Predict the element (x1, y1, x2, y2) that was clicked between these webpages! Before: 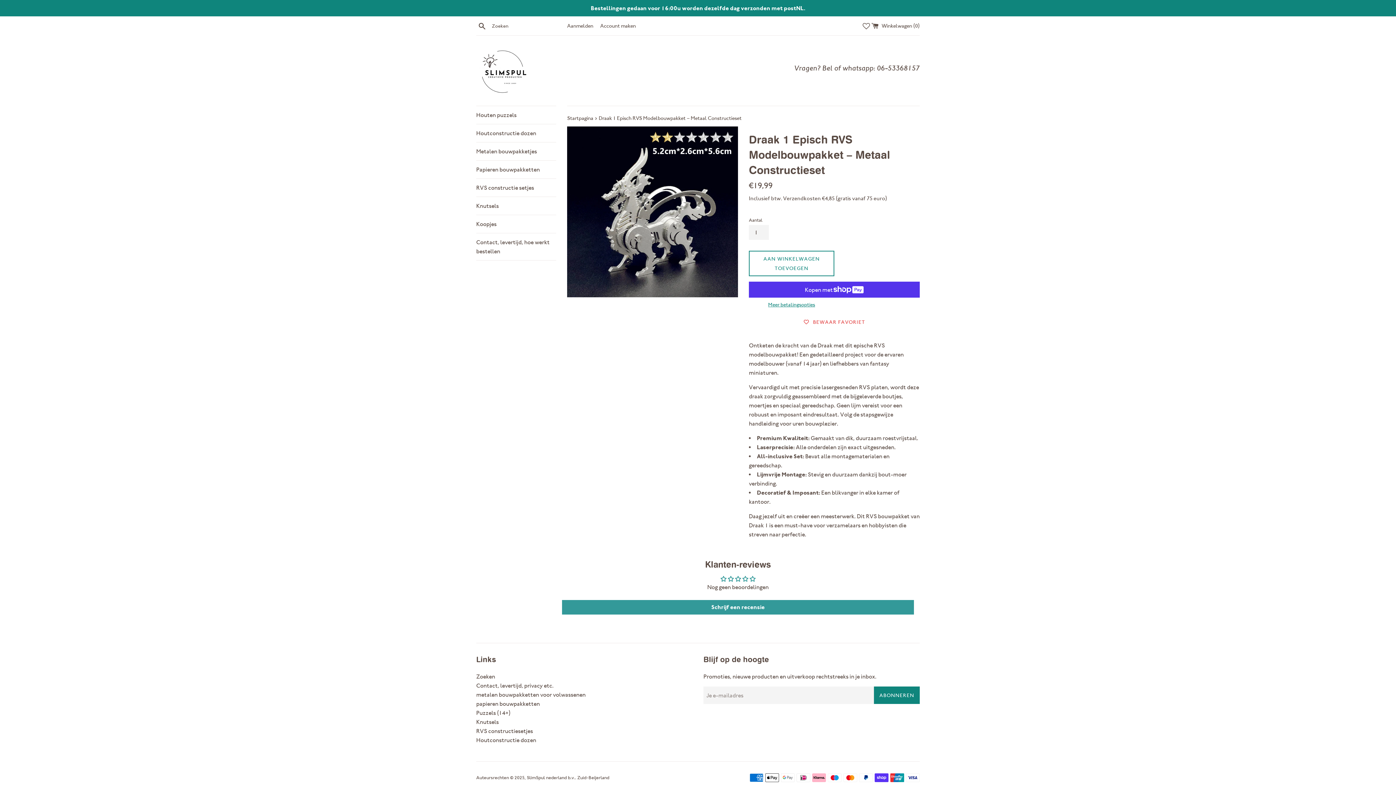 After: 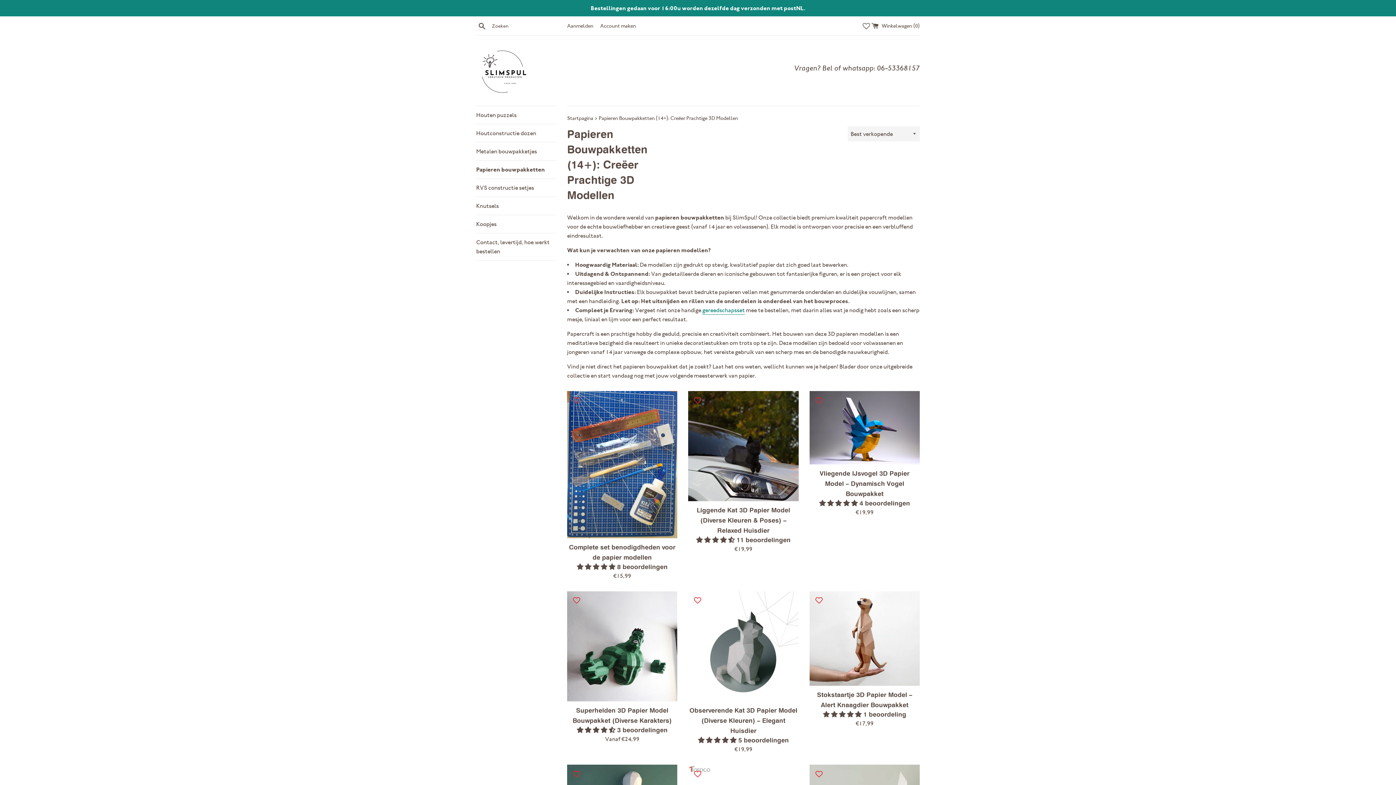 Action: bbox: (476, 700, 540, 707) label: papieren bouwpakketten